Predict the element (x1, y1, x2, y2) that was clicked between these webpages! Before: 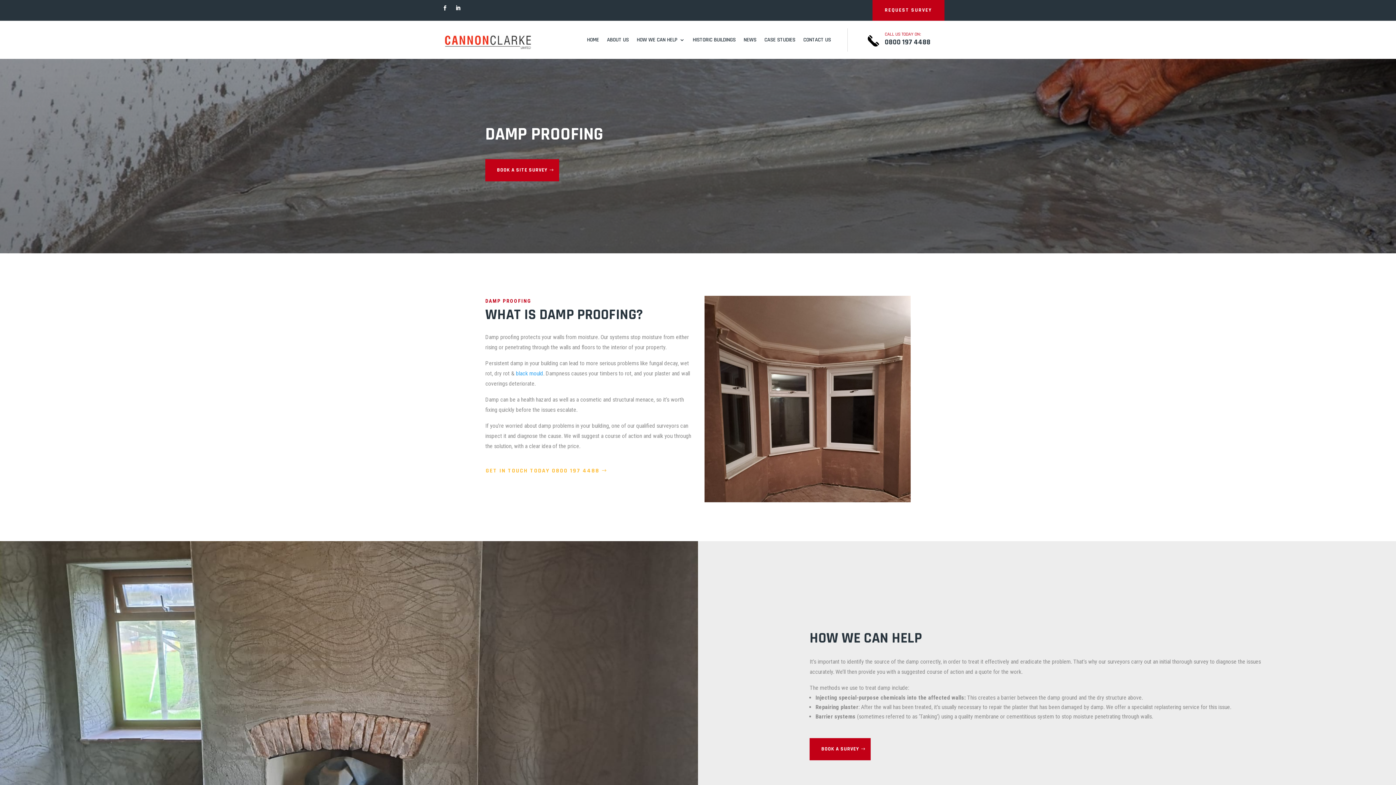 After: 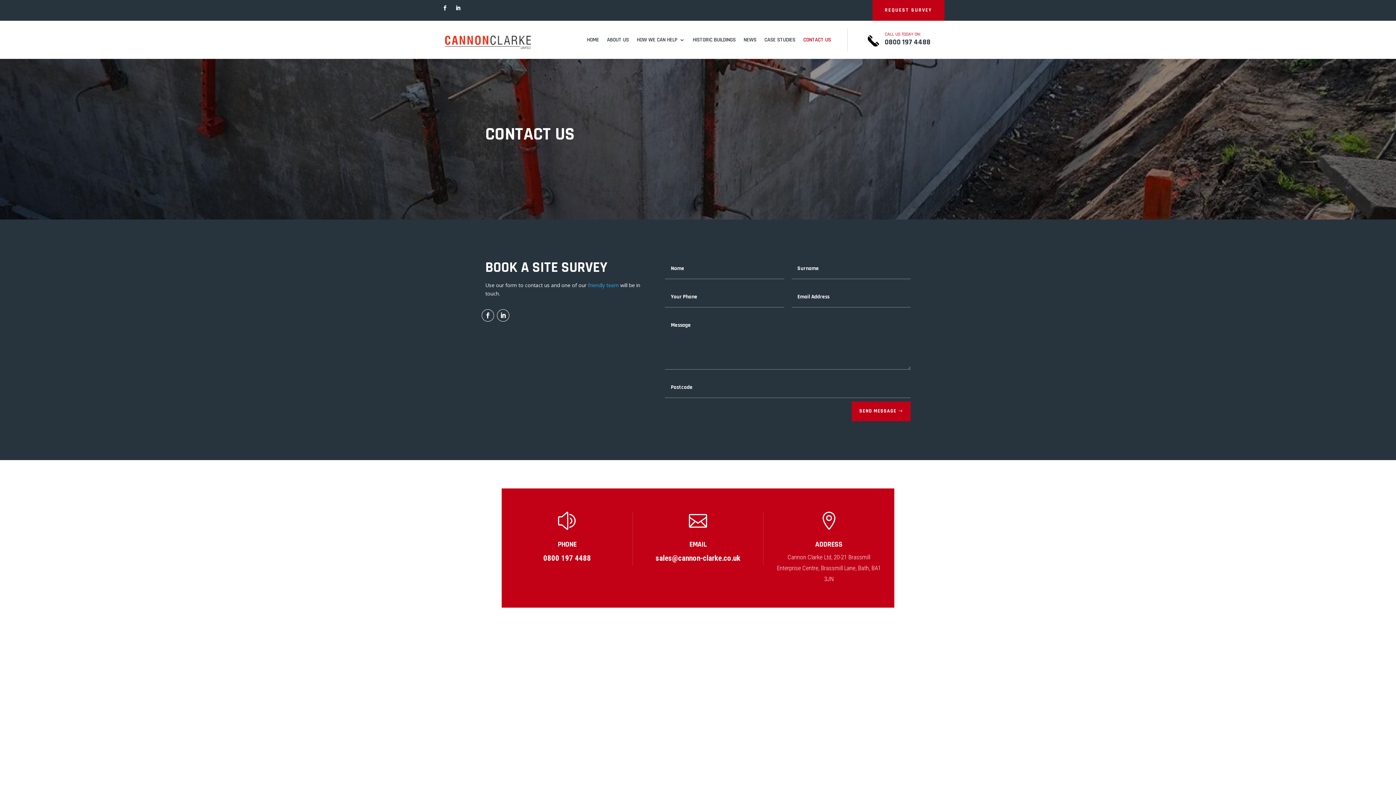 Action: label: REQUEST SURVEY bbox: (872, 0, 944, 20)